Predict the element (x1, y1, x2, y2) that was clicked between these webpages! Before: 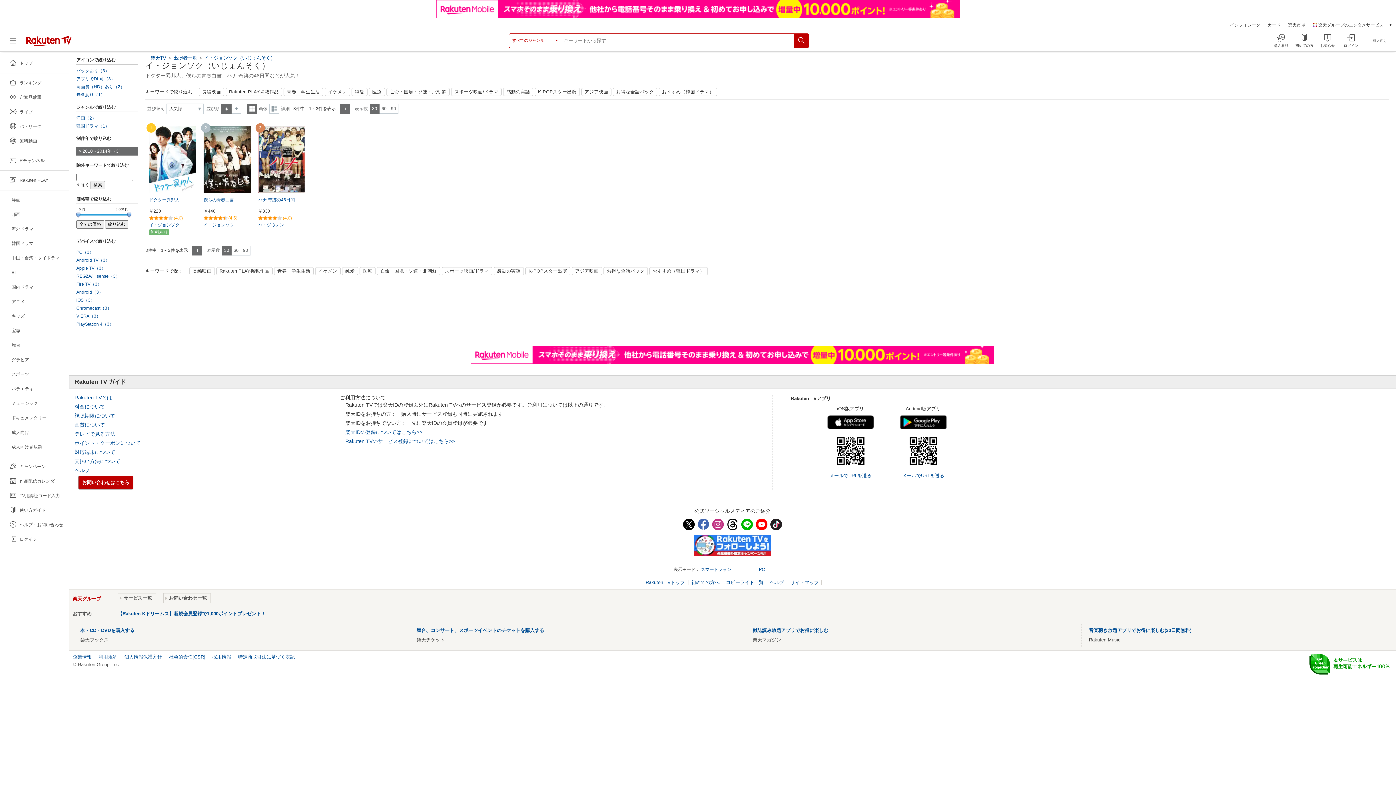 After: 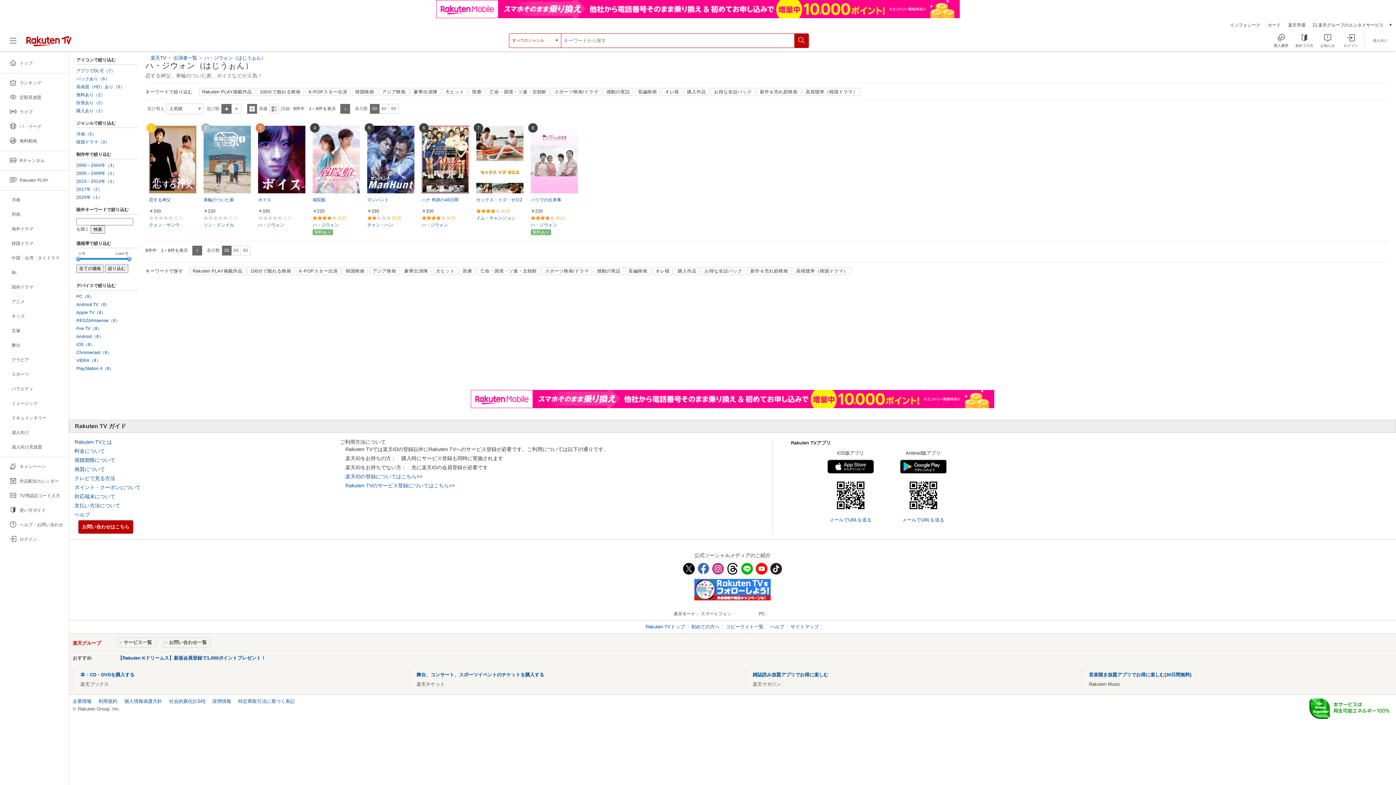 Action: label: ハ・ジウォン bbox: (258, 222, 284, 227)